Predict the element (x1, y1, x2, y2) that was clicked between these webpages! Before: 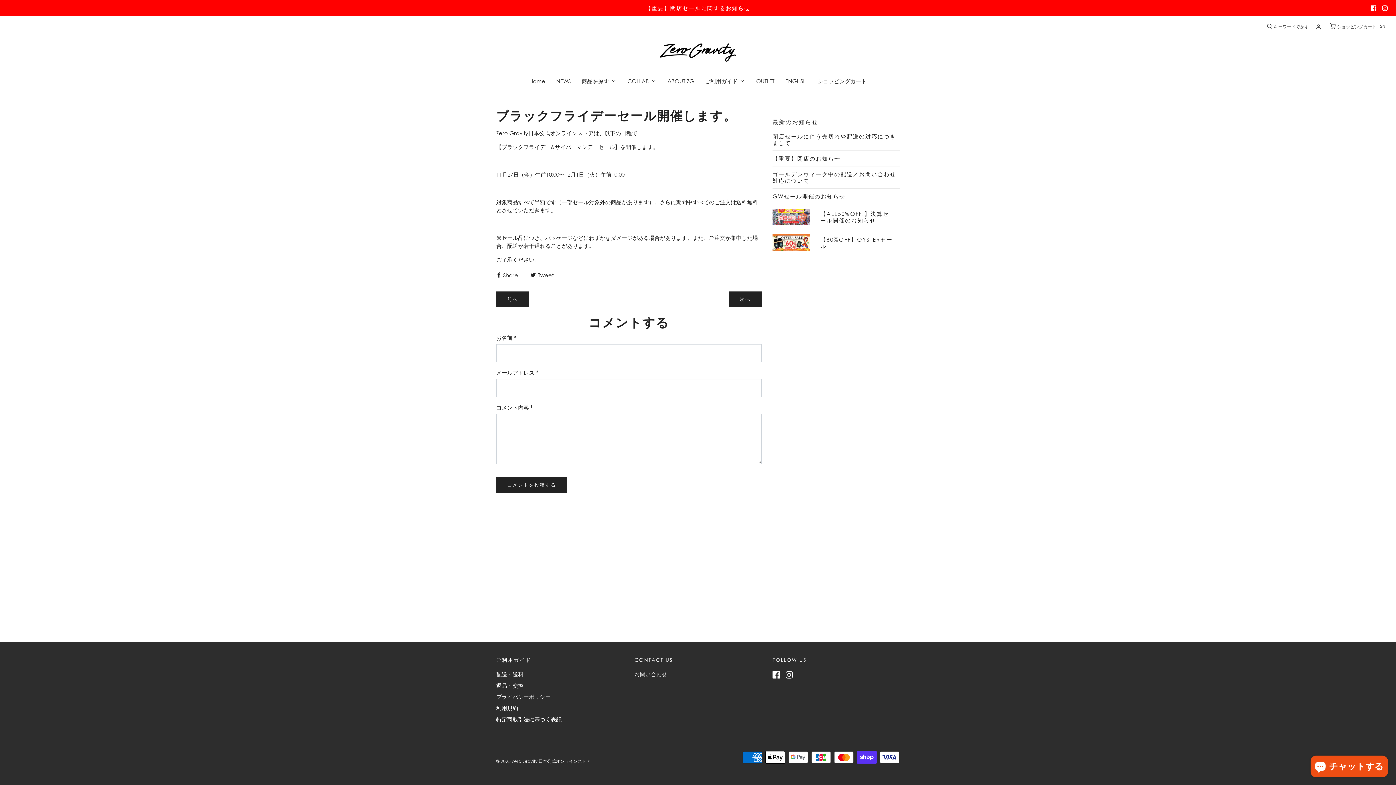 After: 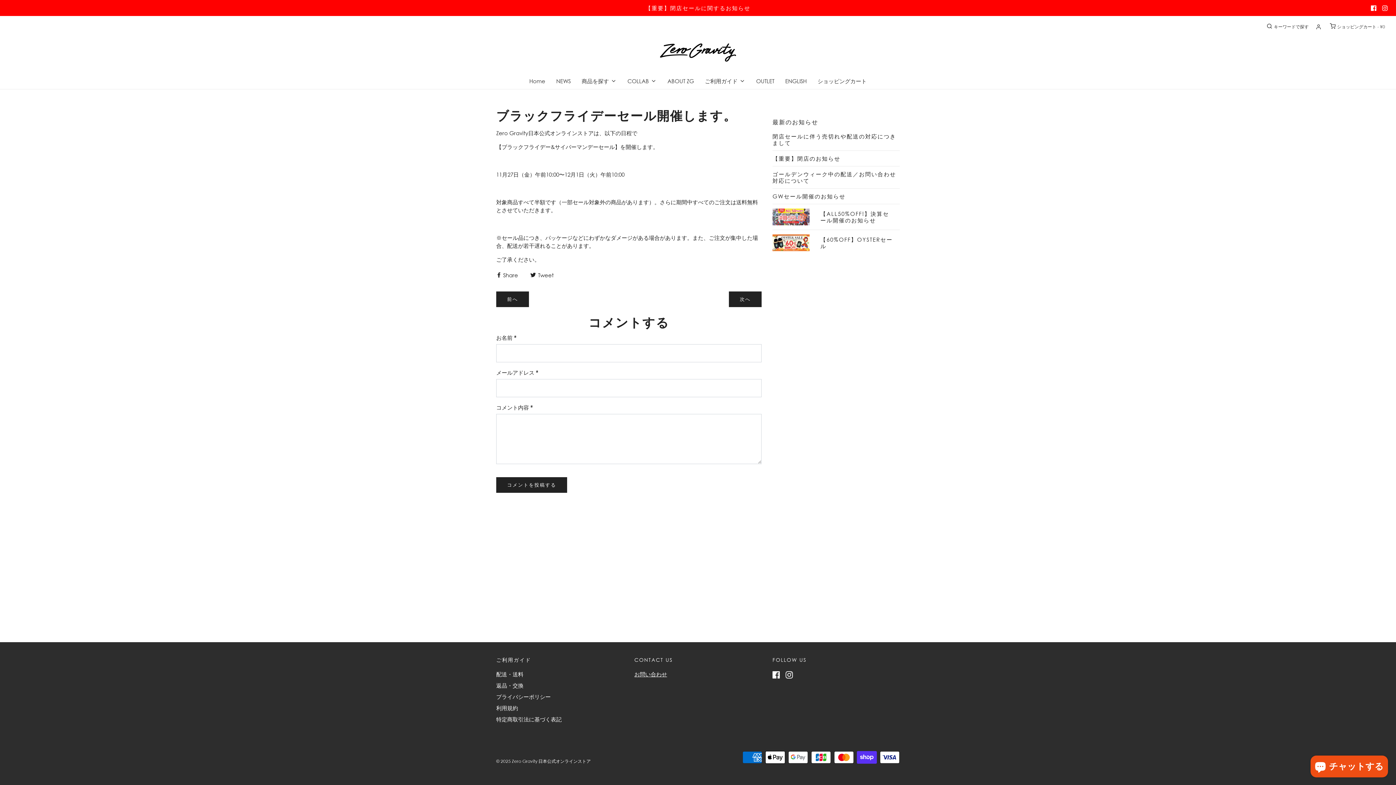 Action: label:  Tweet bbox: (530, 271, 553, 277)